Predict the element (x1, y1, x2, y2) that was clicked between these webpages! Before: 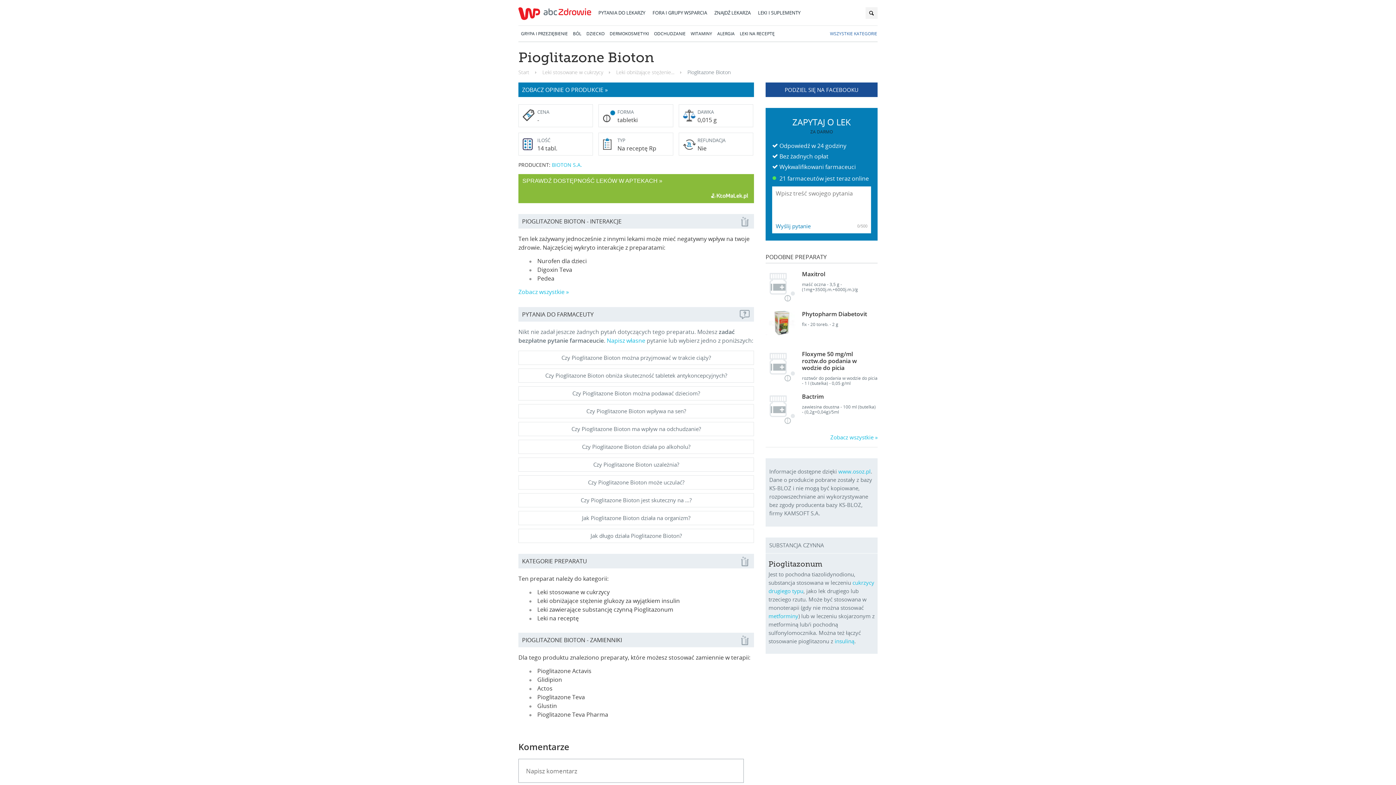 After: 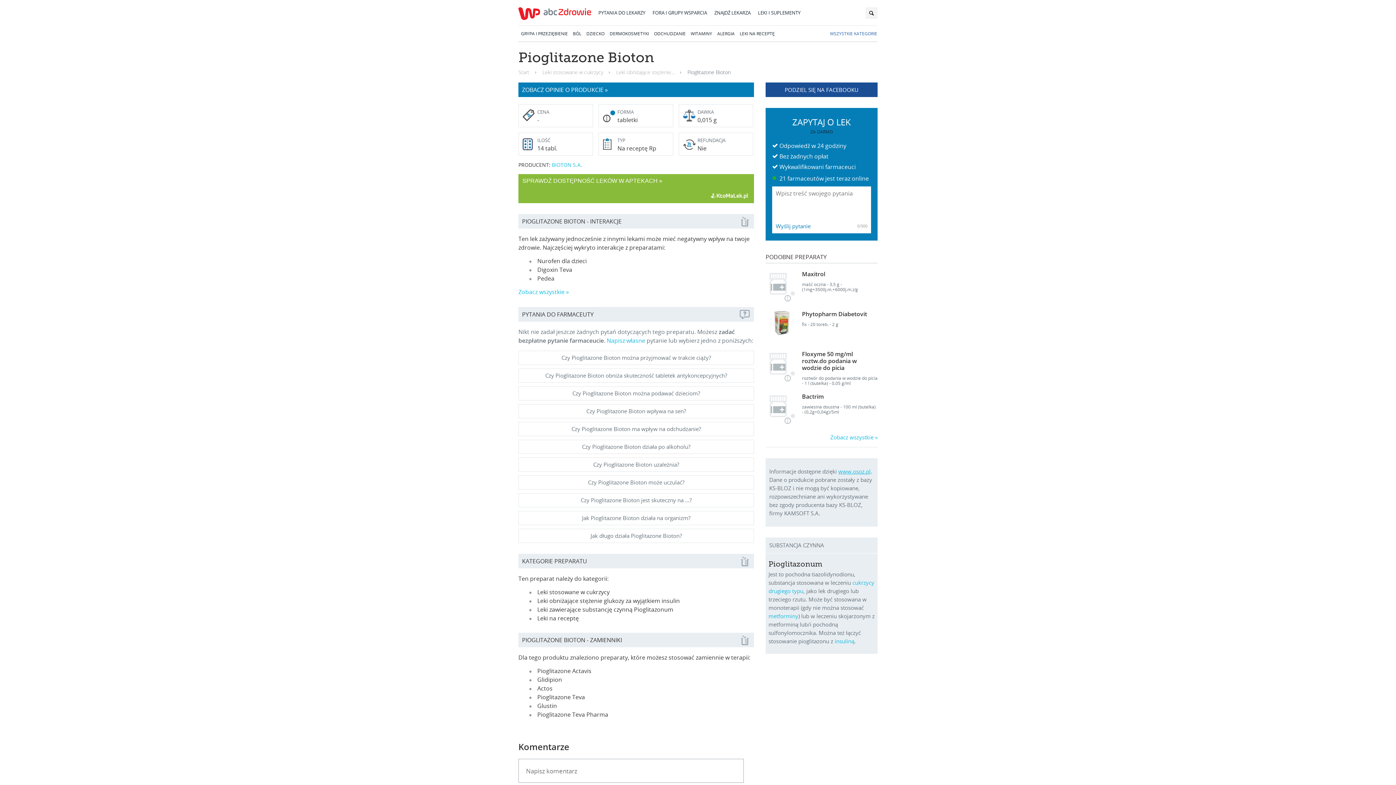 Action: bbox: (838, 468, 870, 475) label: www.osoz.pl